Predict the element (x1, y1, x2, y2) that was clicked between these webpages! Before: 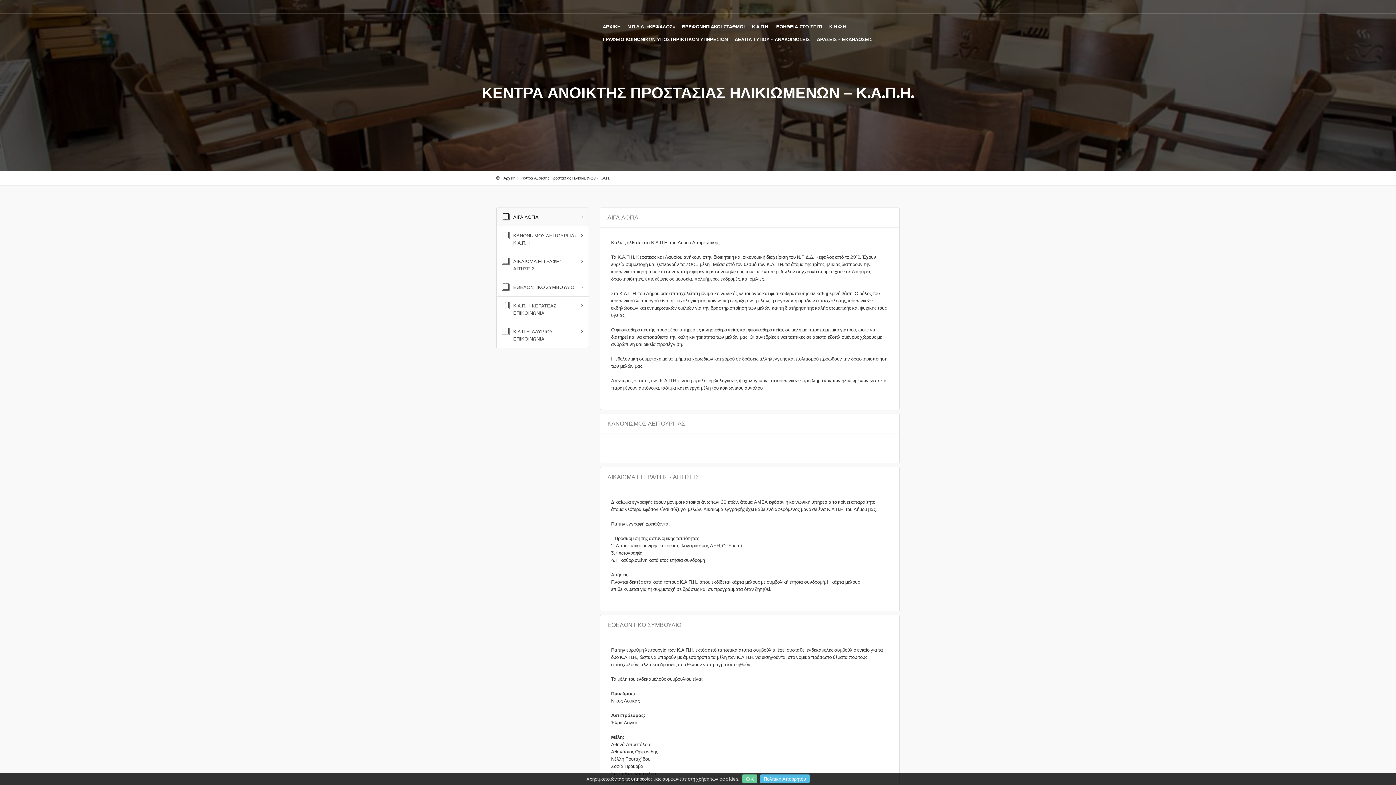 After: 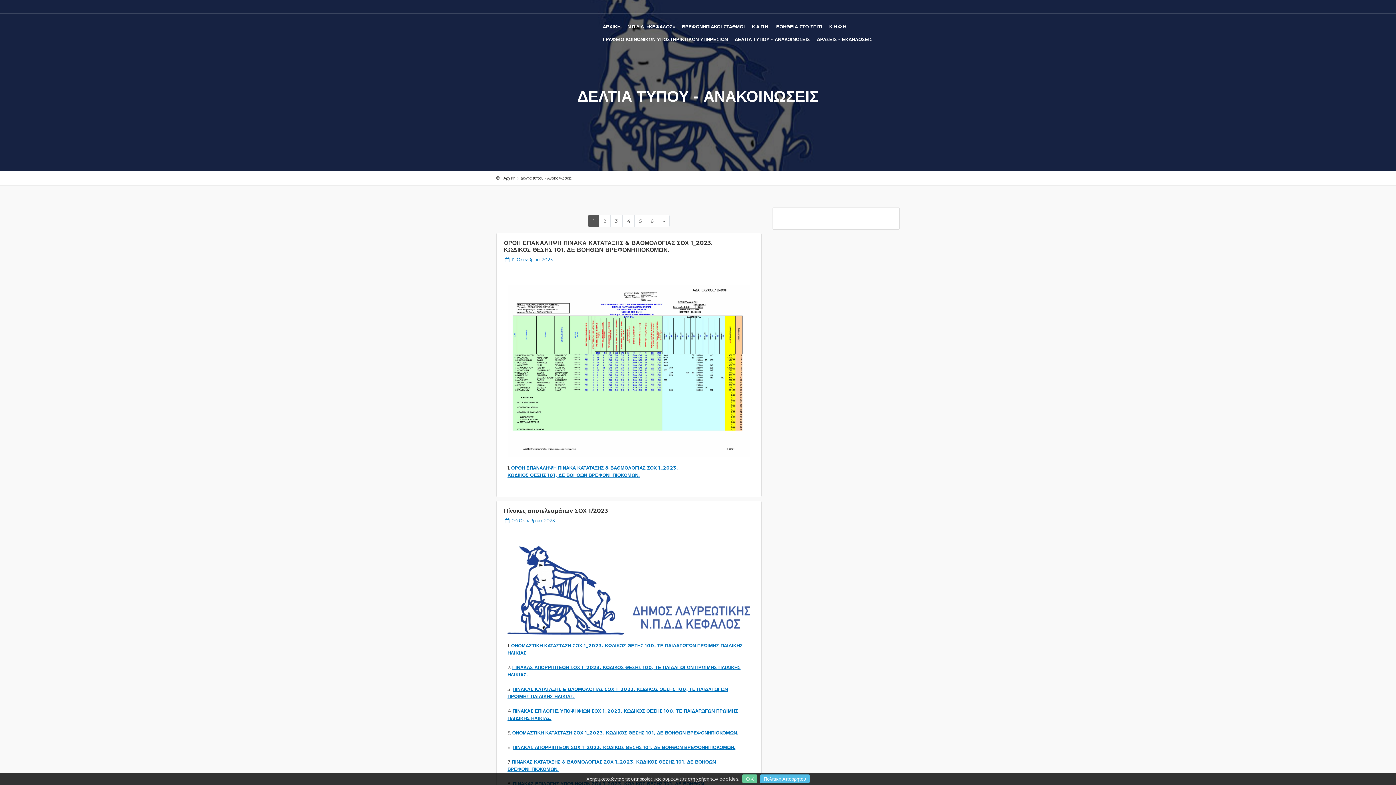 Action: bbox: (732, 35, 813, 48) label: ΔΕΛΤΙΑ ΤΥΠΟΥ - ΑΝΑΚΟΙΝΩΣΕΙΣ